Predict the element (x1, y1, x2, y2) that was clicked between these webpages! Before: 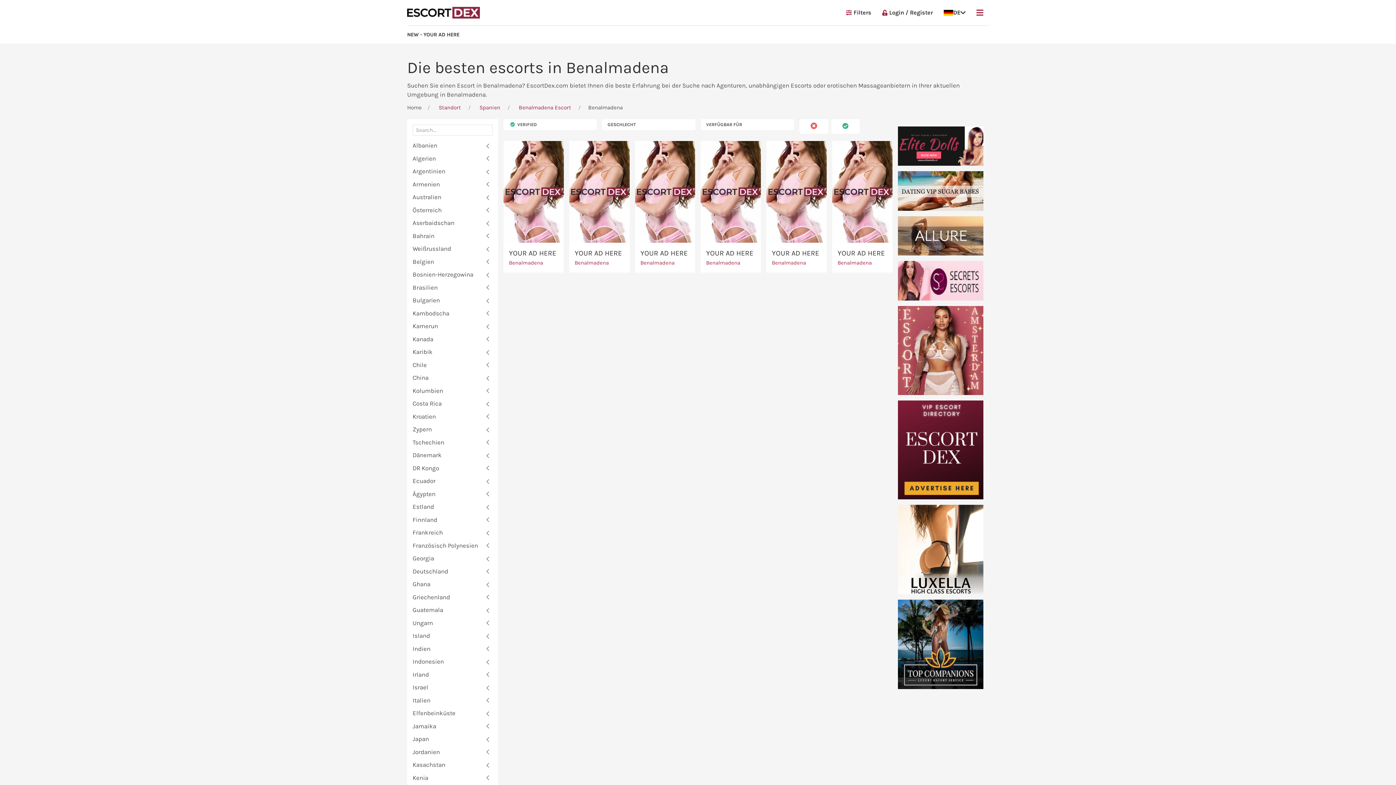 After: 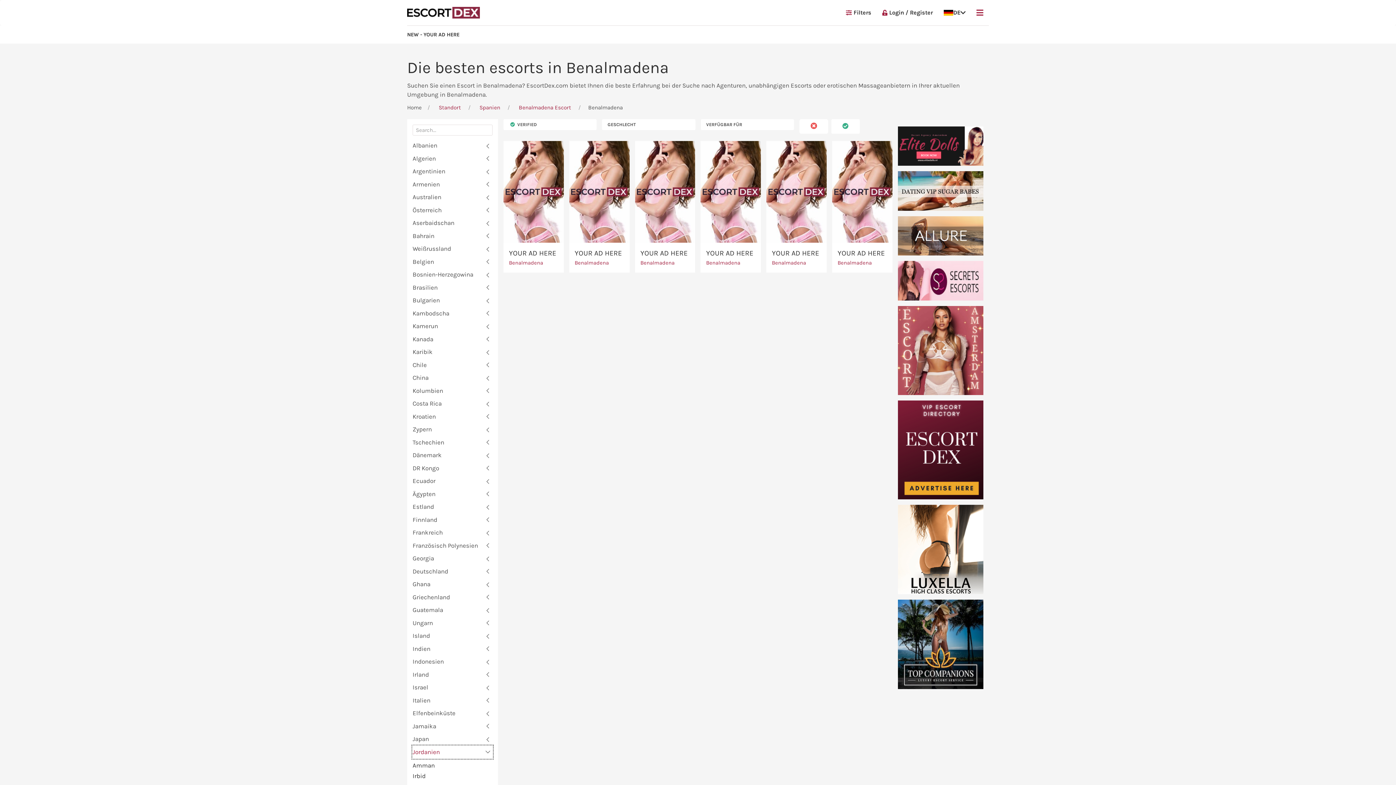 Action: bbox: (412, 746, 492, 758) label: Jordanien